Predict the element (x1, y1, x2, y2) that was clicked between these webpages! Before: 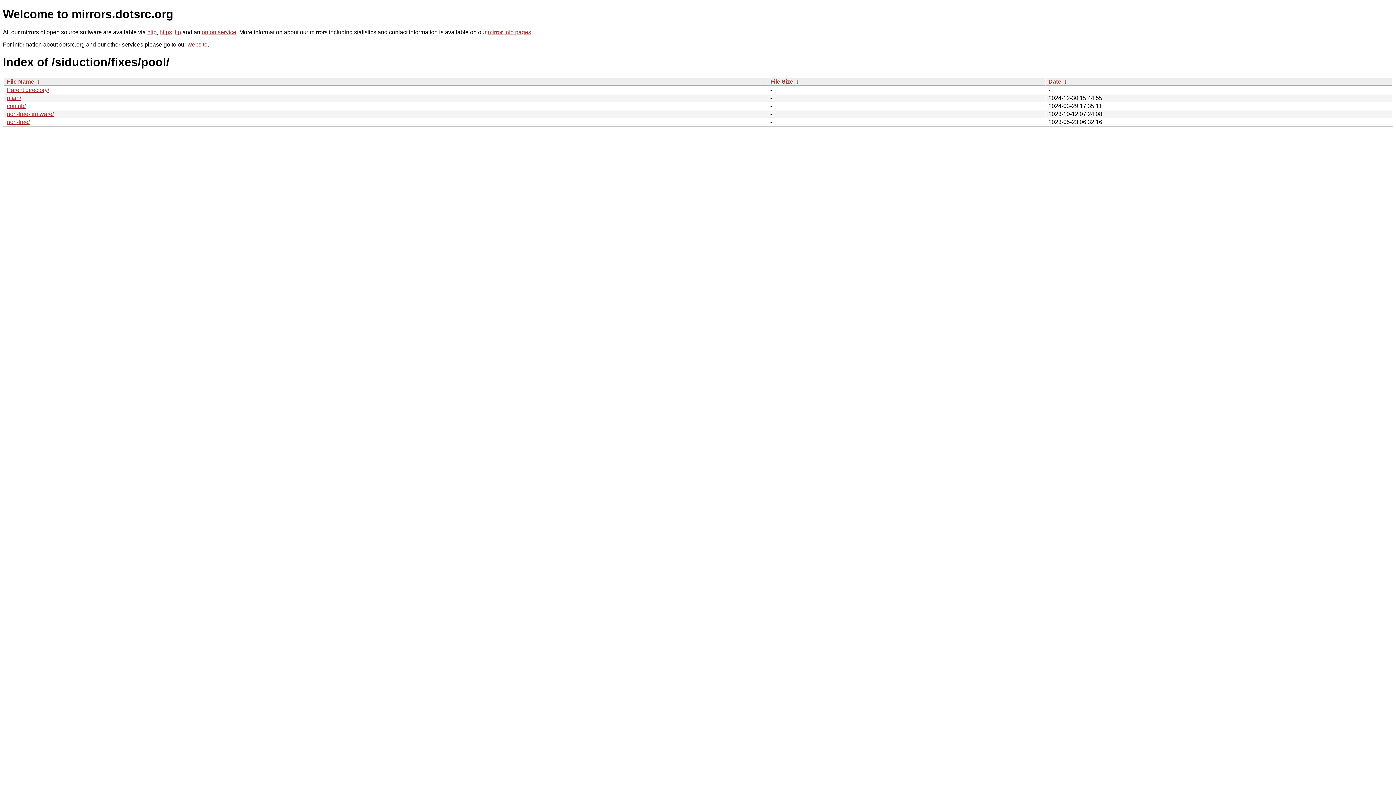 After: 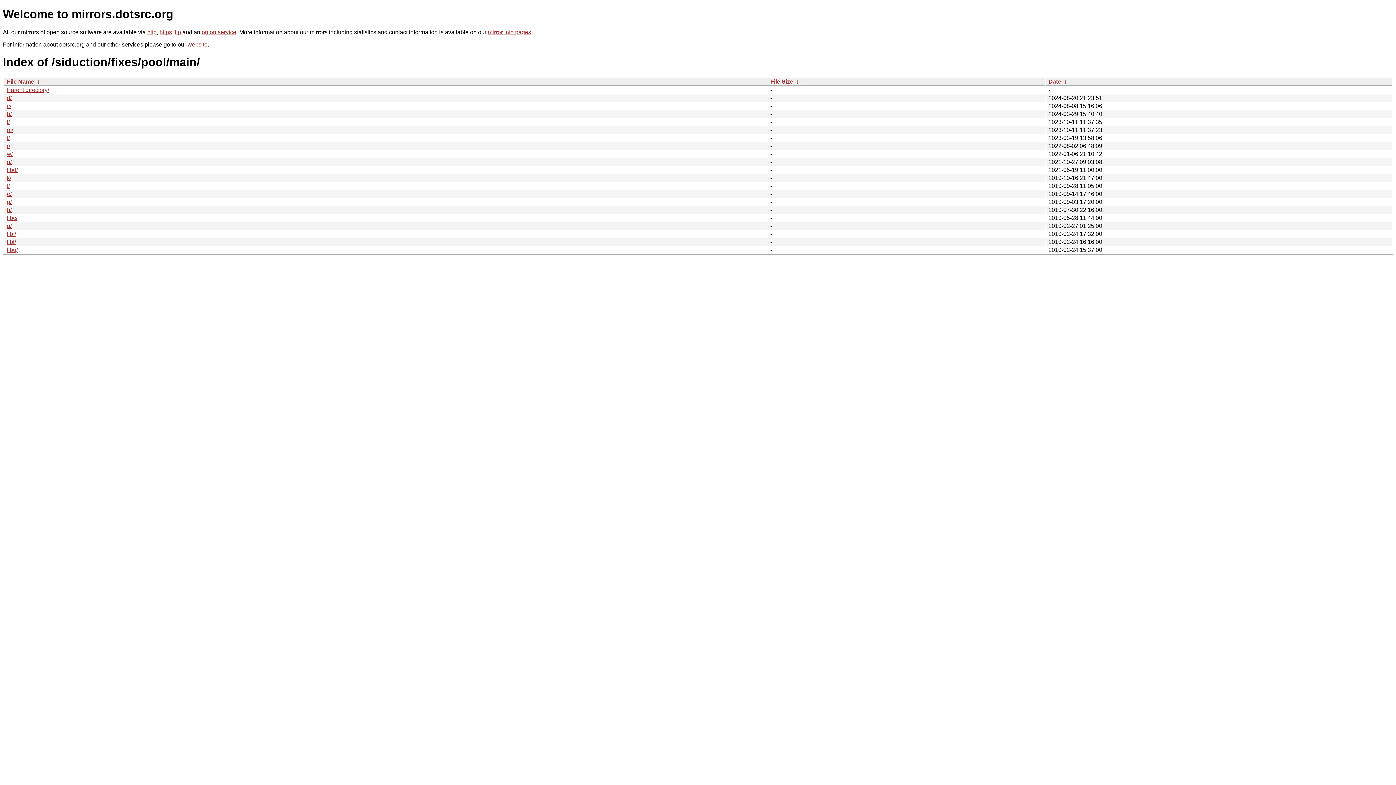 Action: label: main/ bbox: (6, 94, 21, 101)